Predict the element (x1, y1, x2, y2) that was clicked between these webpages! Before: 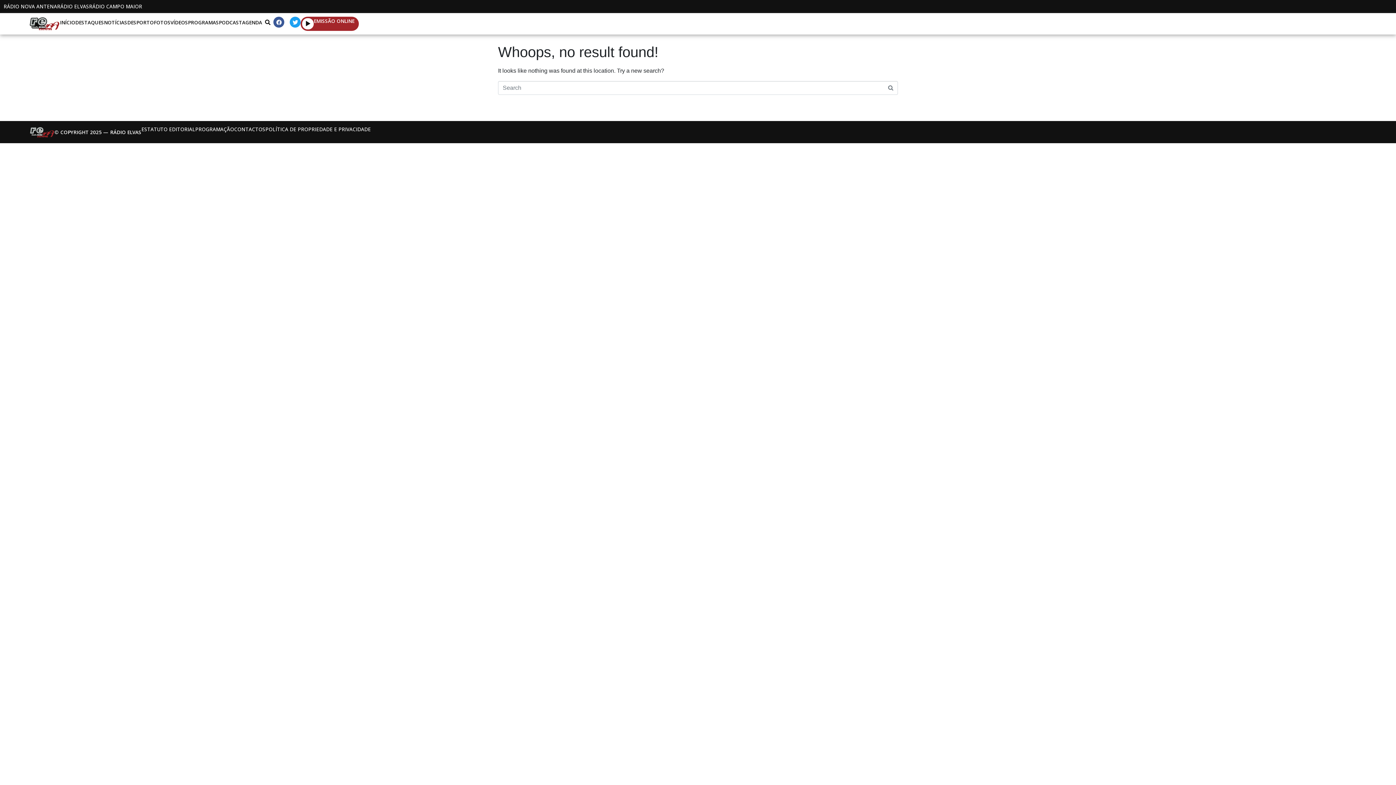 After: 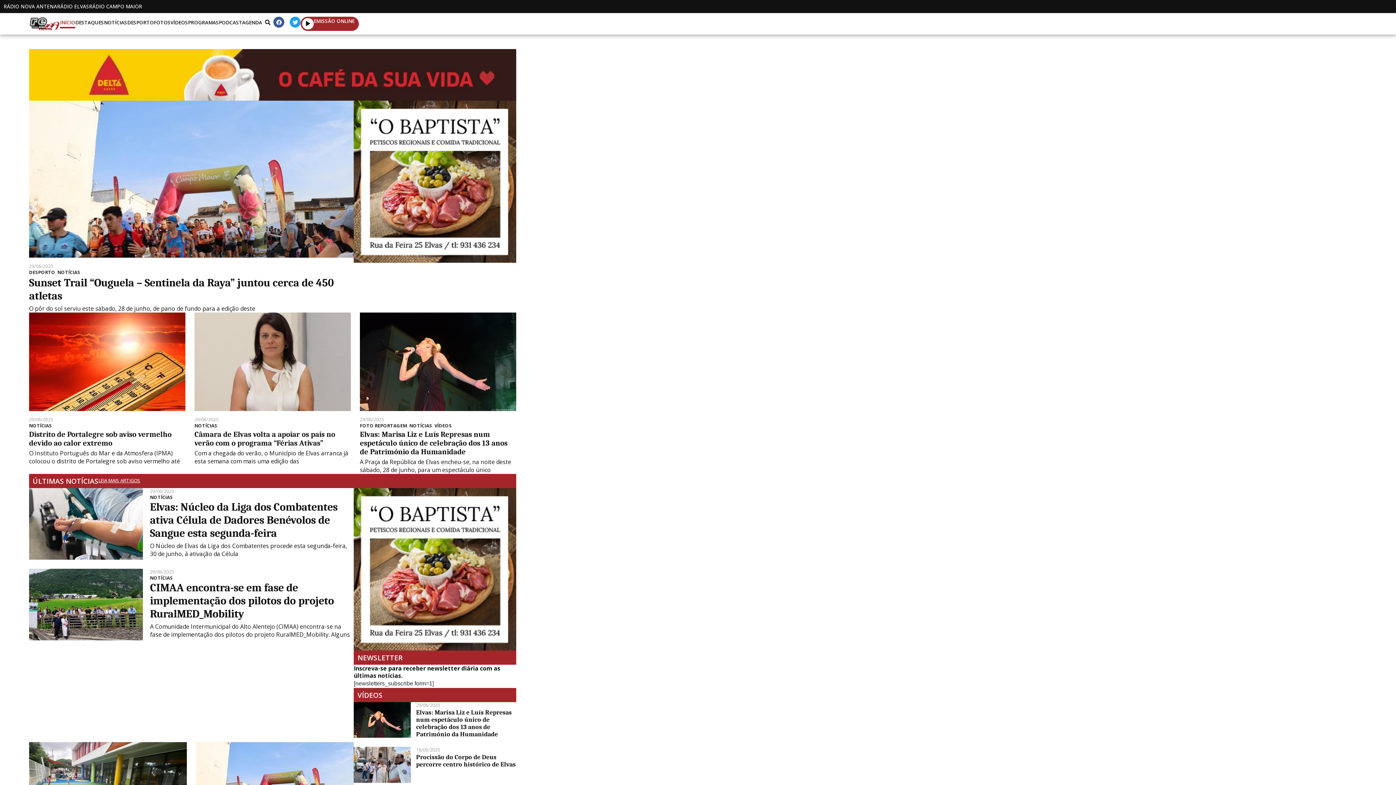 Action: bbox: (29, 16, 60, 30)